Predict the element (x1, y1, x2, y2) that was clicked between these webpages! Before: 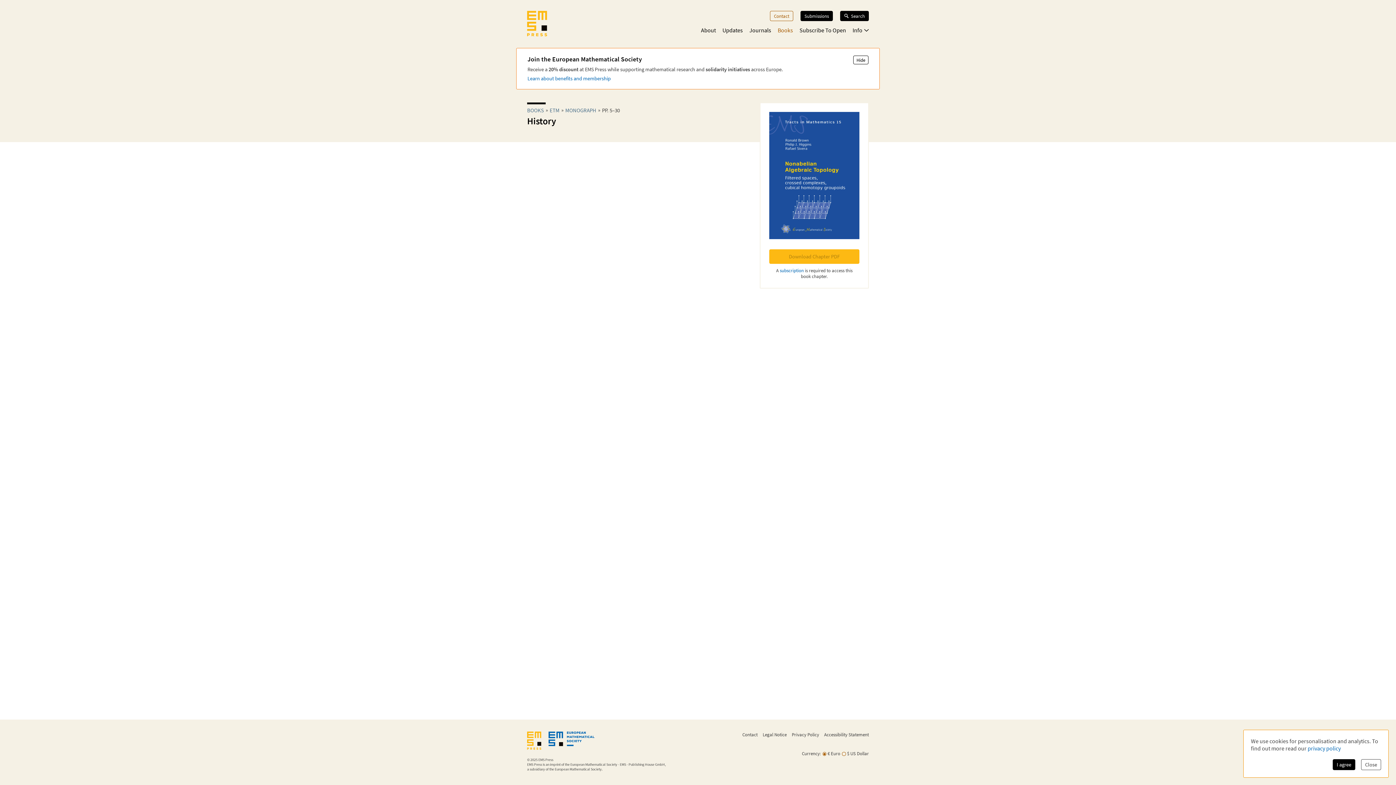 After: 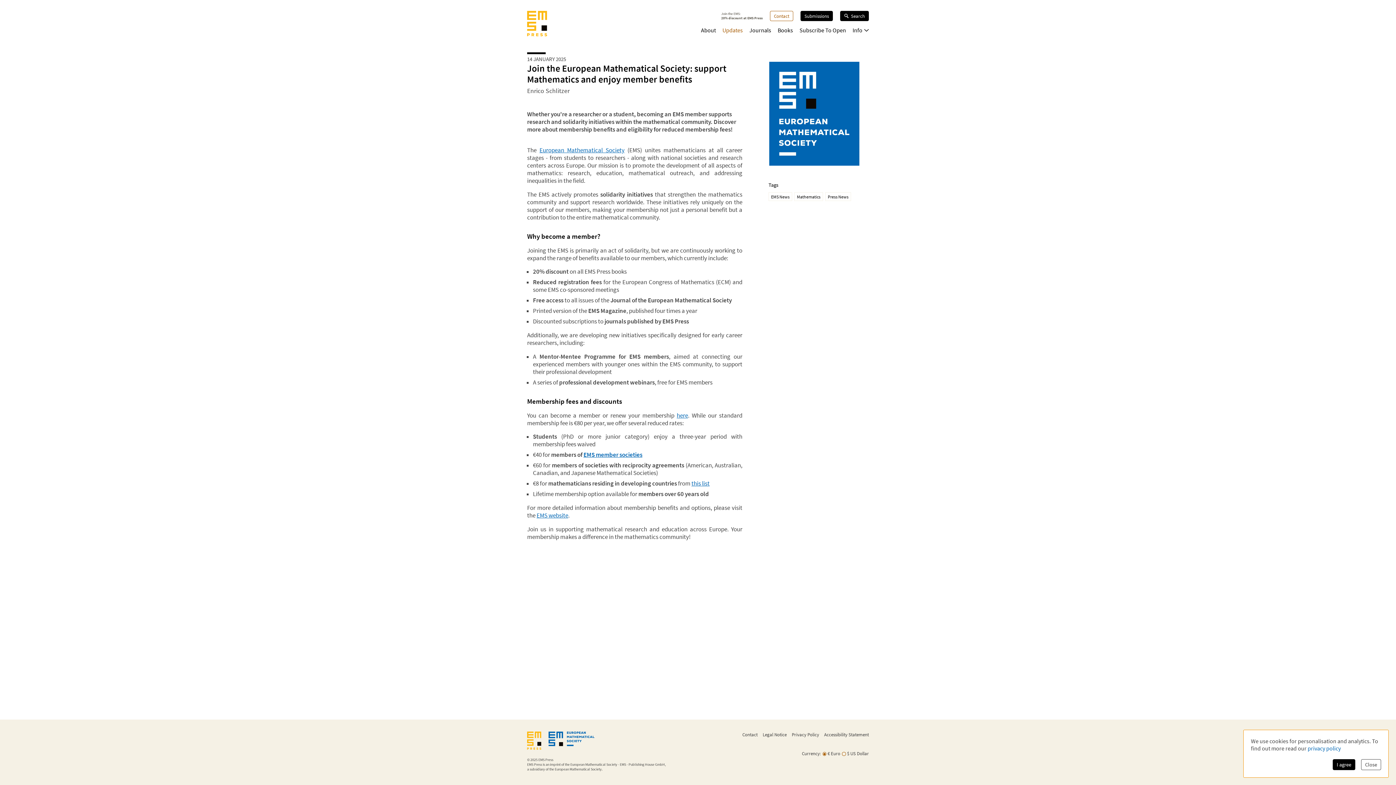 Action: bbox: (527, 75, 610, 81) label: Learn about benefits and membership